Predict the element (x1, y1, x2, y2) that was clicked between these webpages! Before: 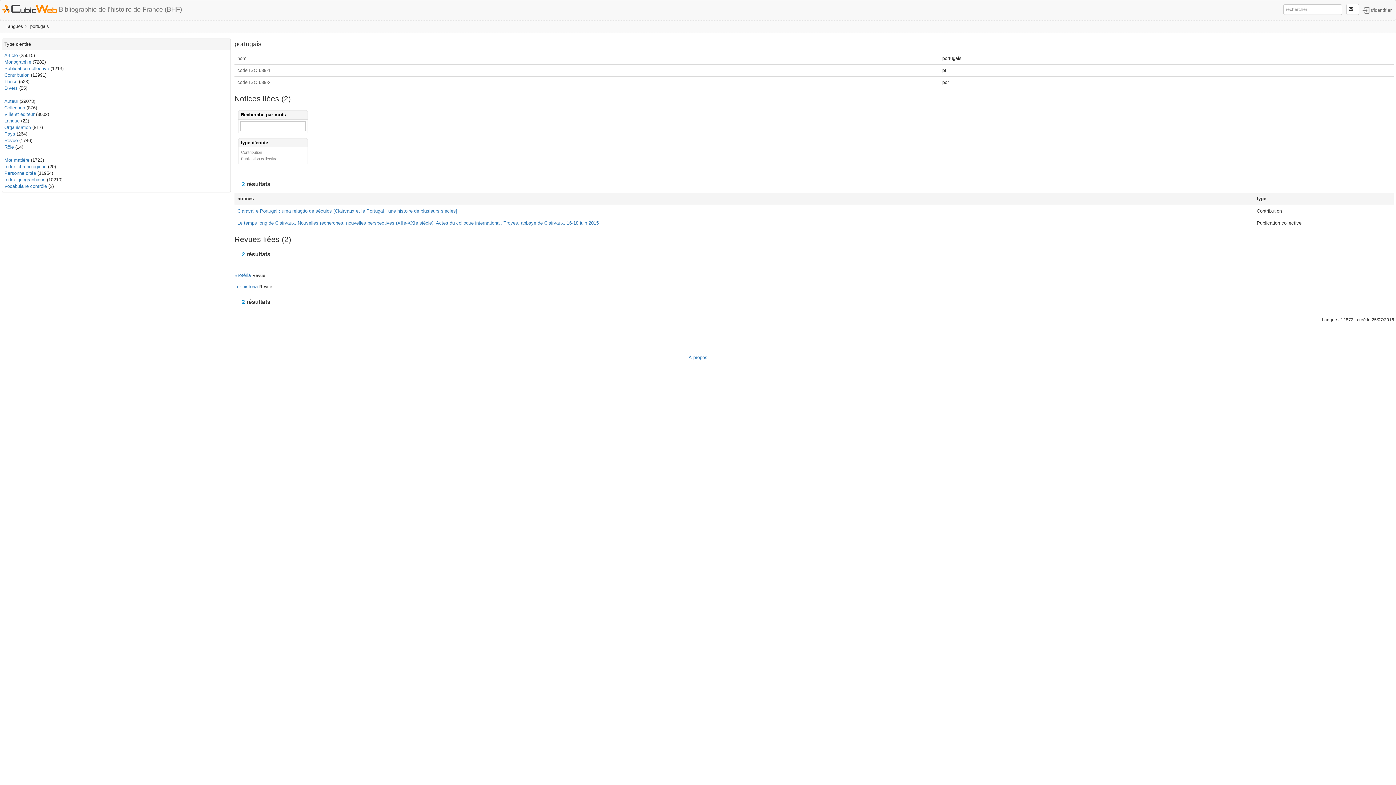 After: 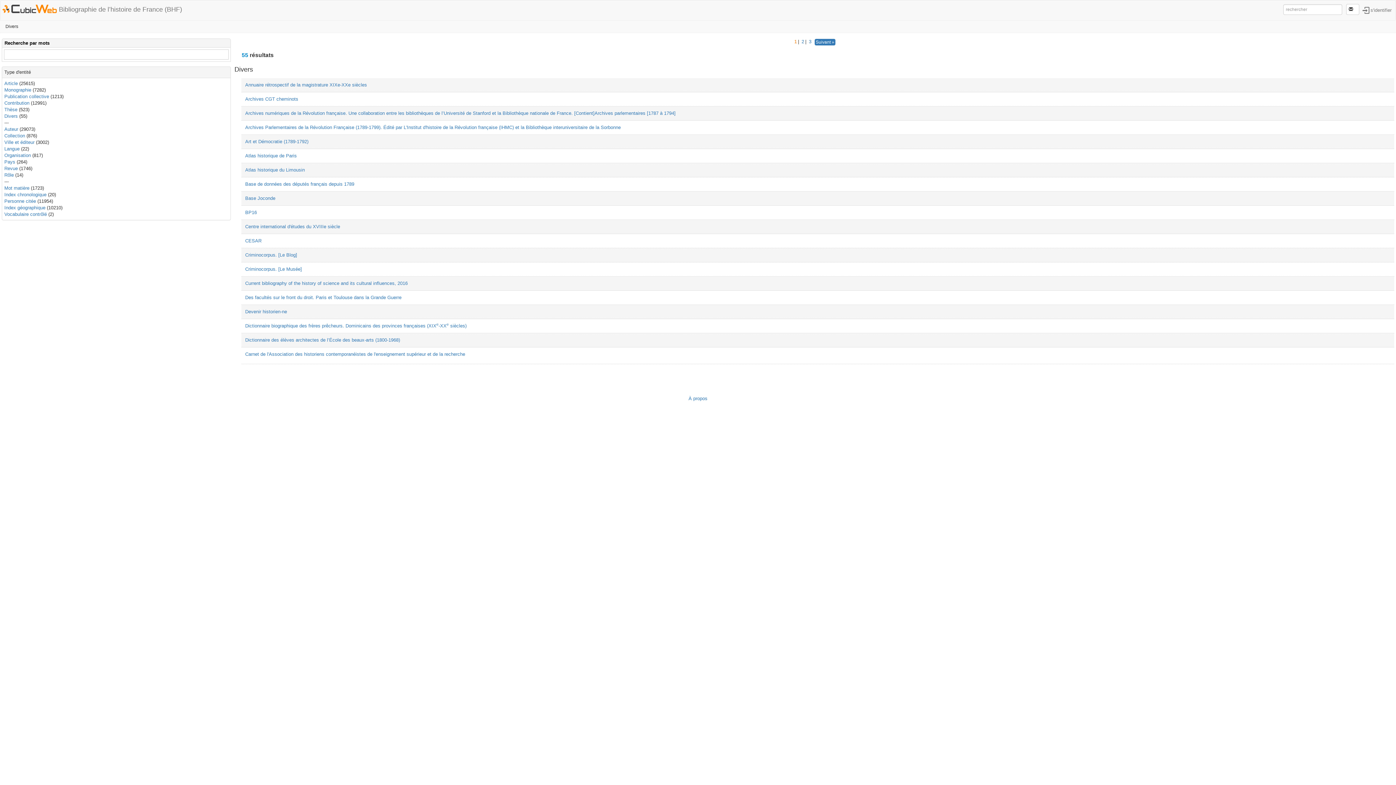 Action: label: Divers bbox: (4, 85, 17, 90)